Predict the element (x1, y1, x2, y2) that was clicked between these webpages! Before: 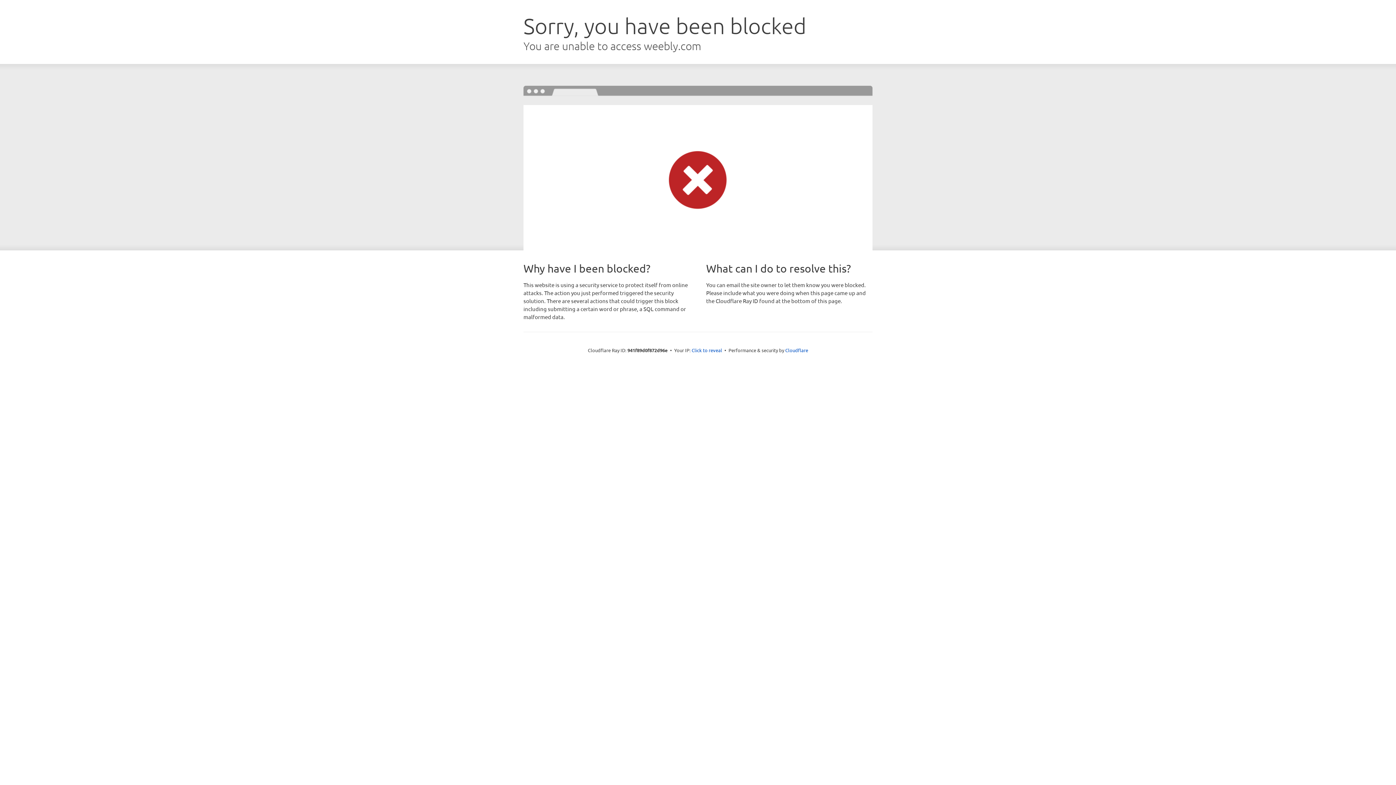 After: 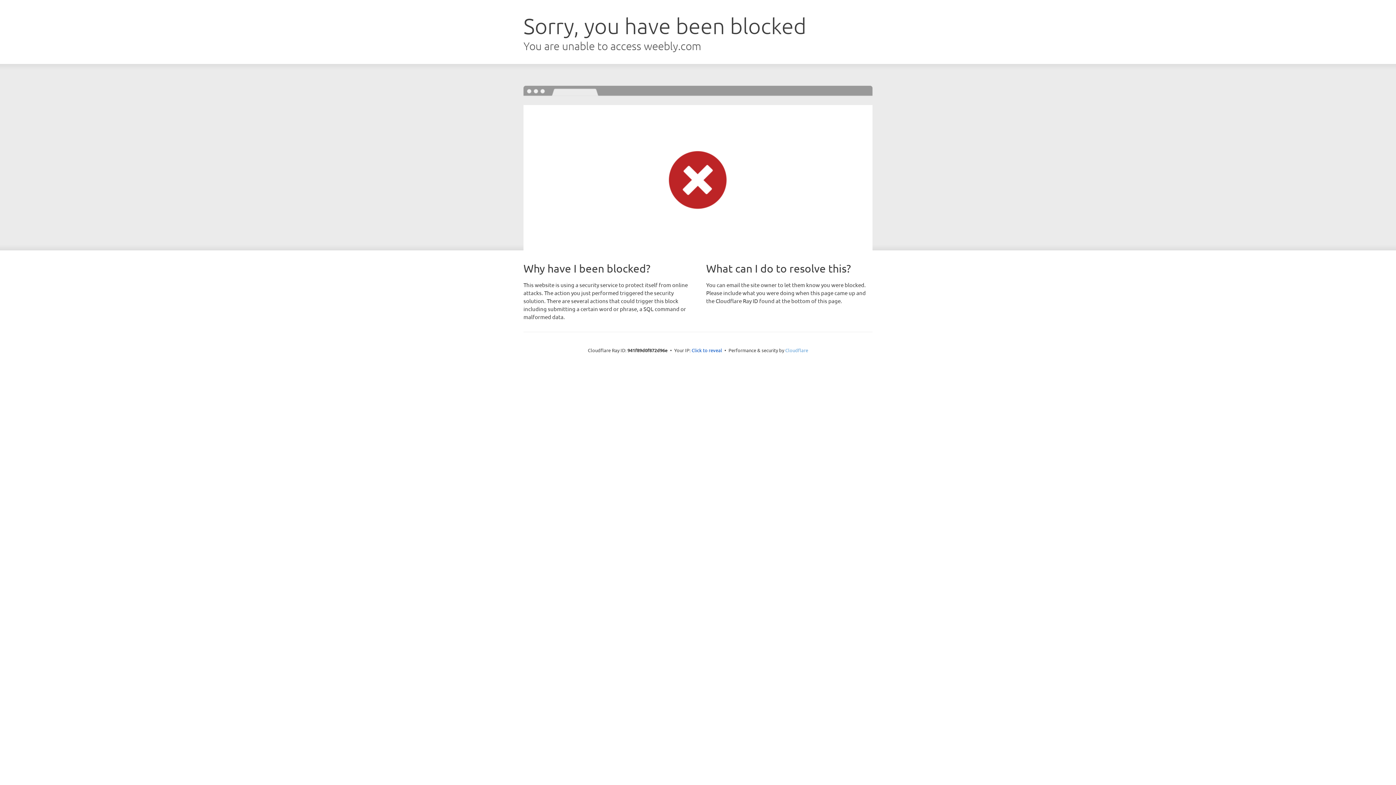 Action: label: Cloudflare bbox: (785, 347, 808, 353)